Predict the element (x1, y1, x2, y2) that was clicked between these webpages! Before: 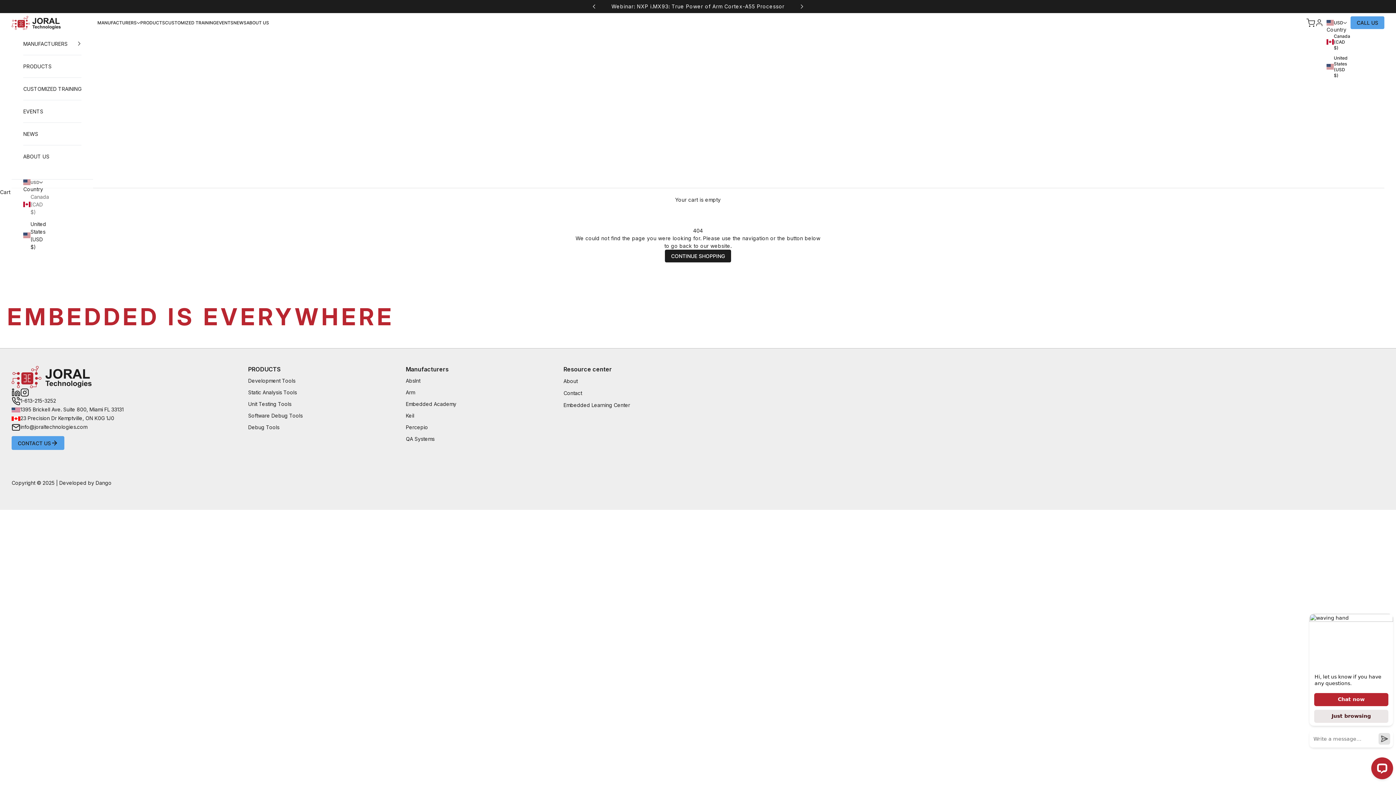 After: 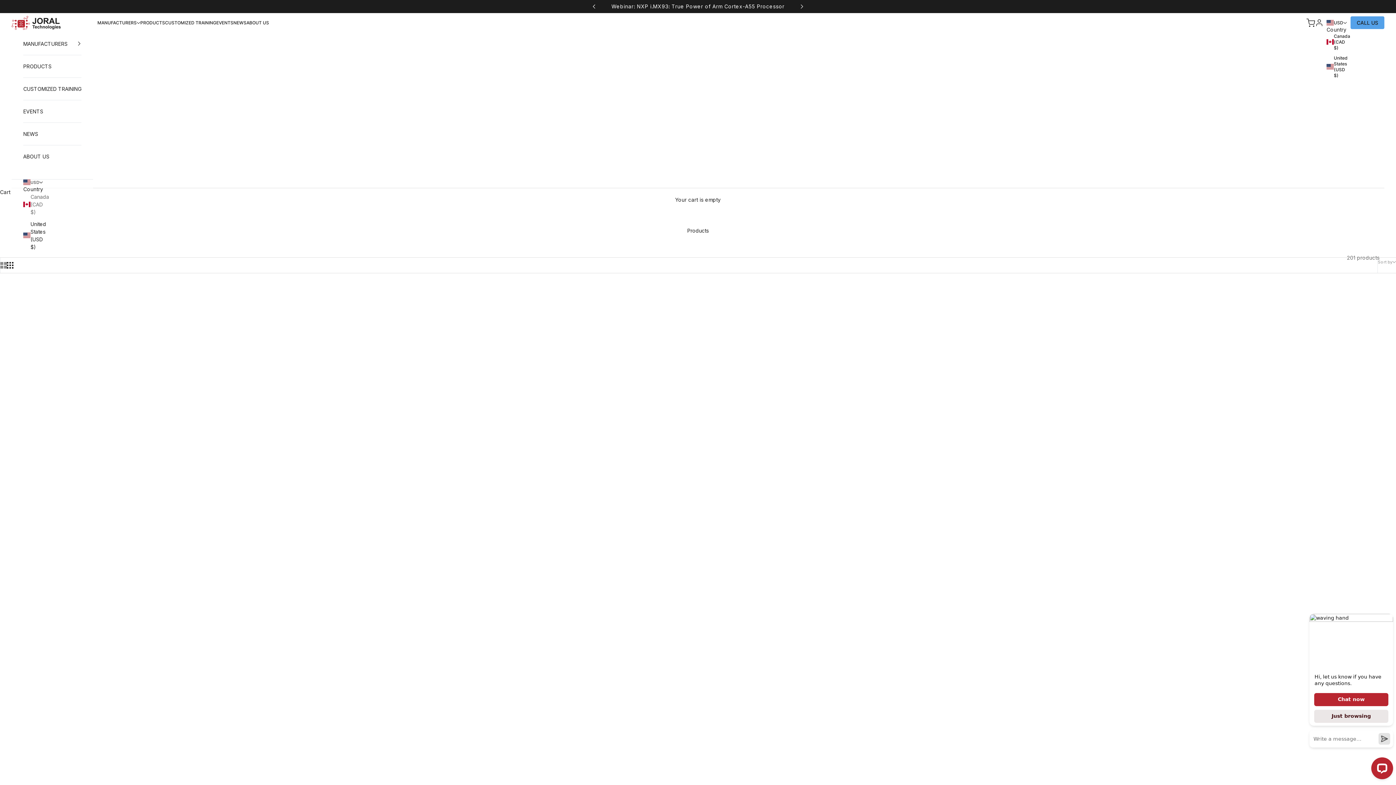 Action: label: CONTINUE SHOPPING bbox: (665, 249, 731, 262)